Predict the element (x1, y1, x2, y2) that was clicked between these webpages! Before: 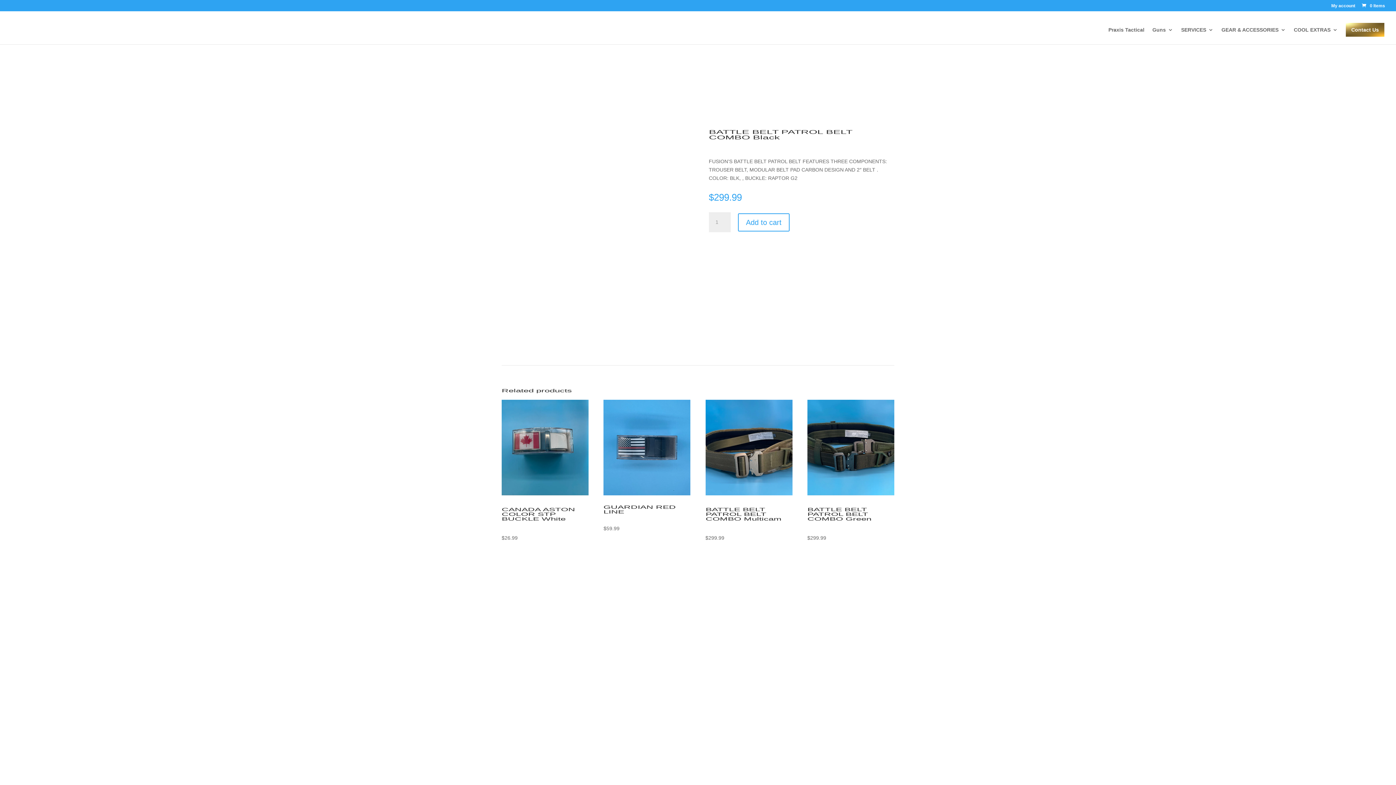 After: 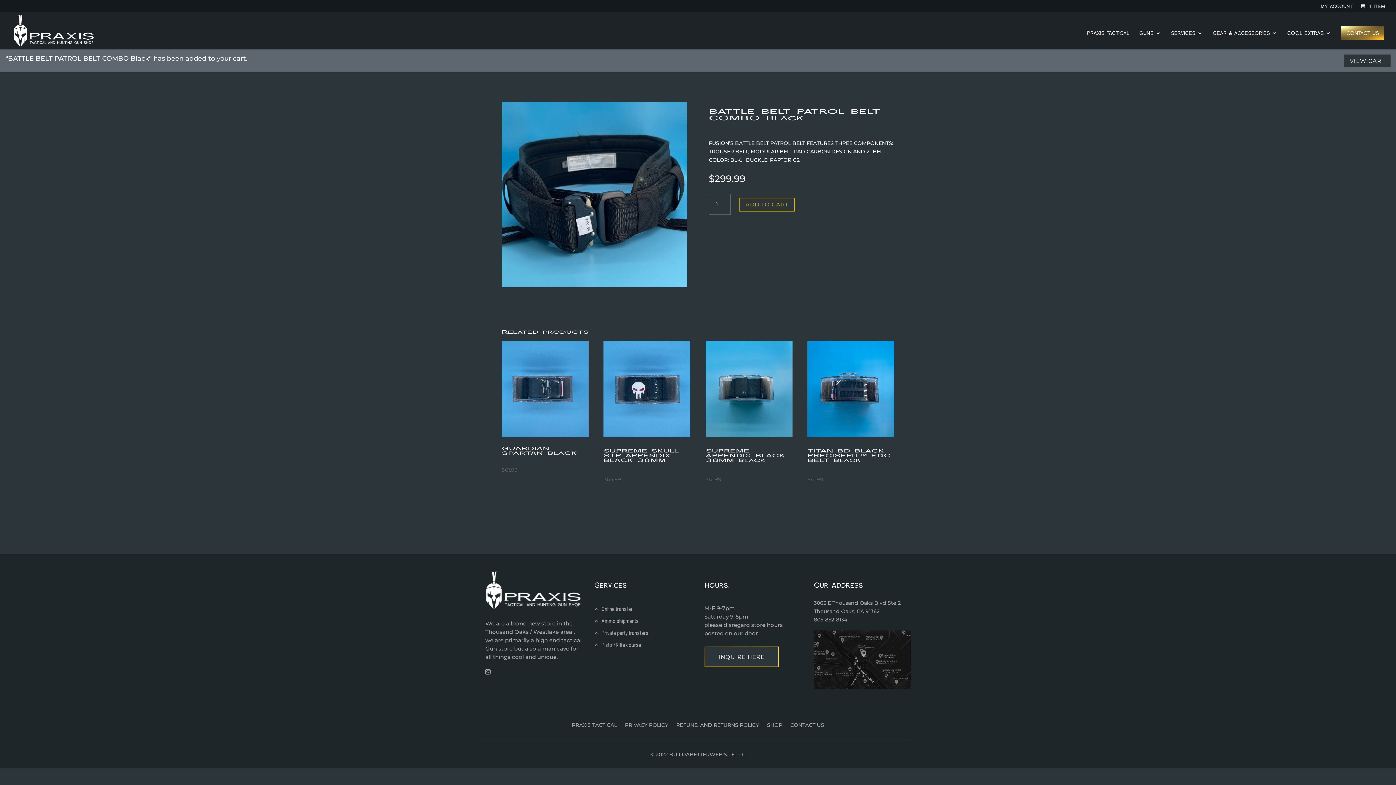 Action: bbox: (738, 213, 789, 231) label: Add to cart